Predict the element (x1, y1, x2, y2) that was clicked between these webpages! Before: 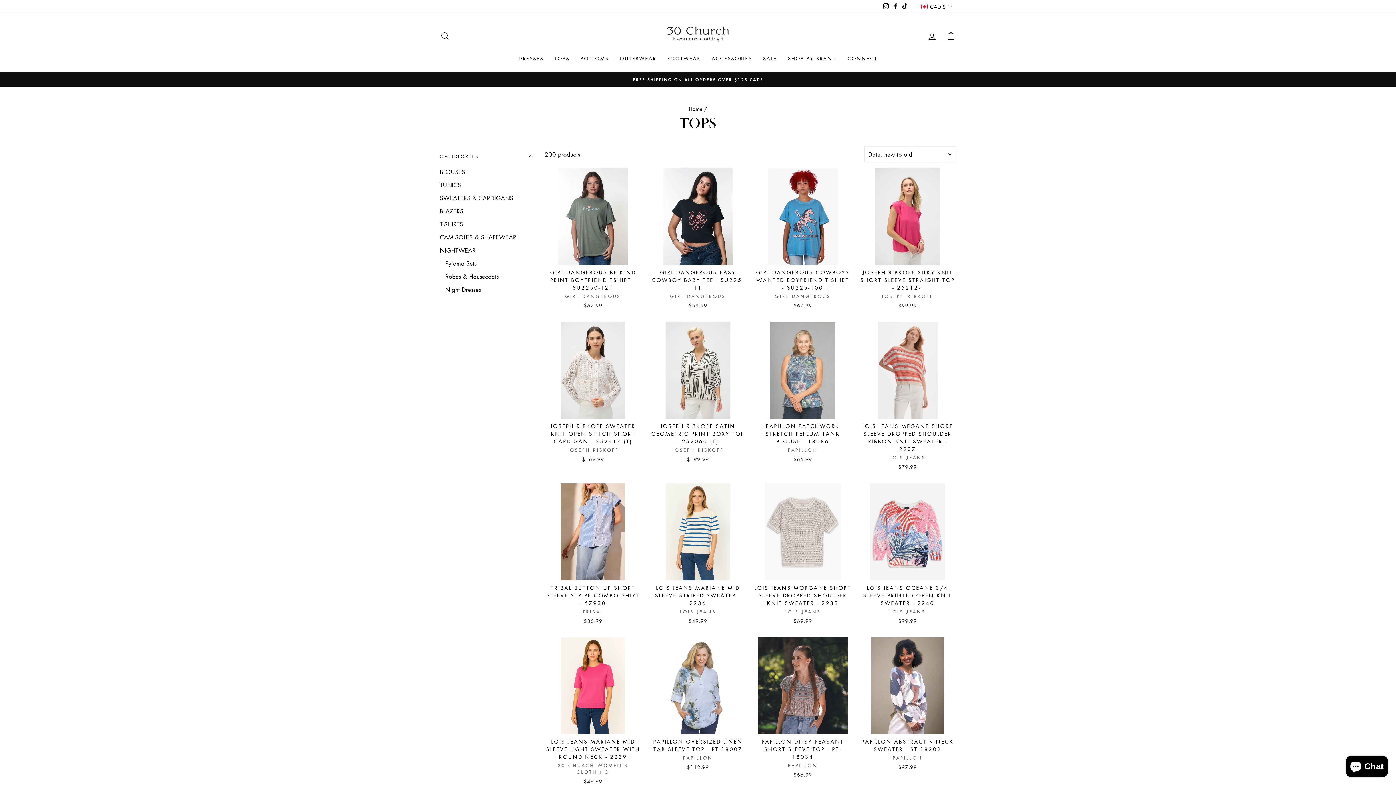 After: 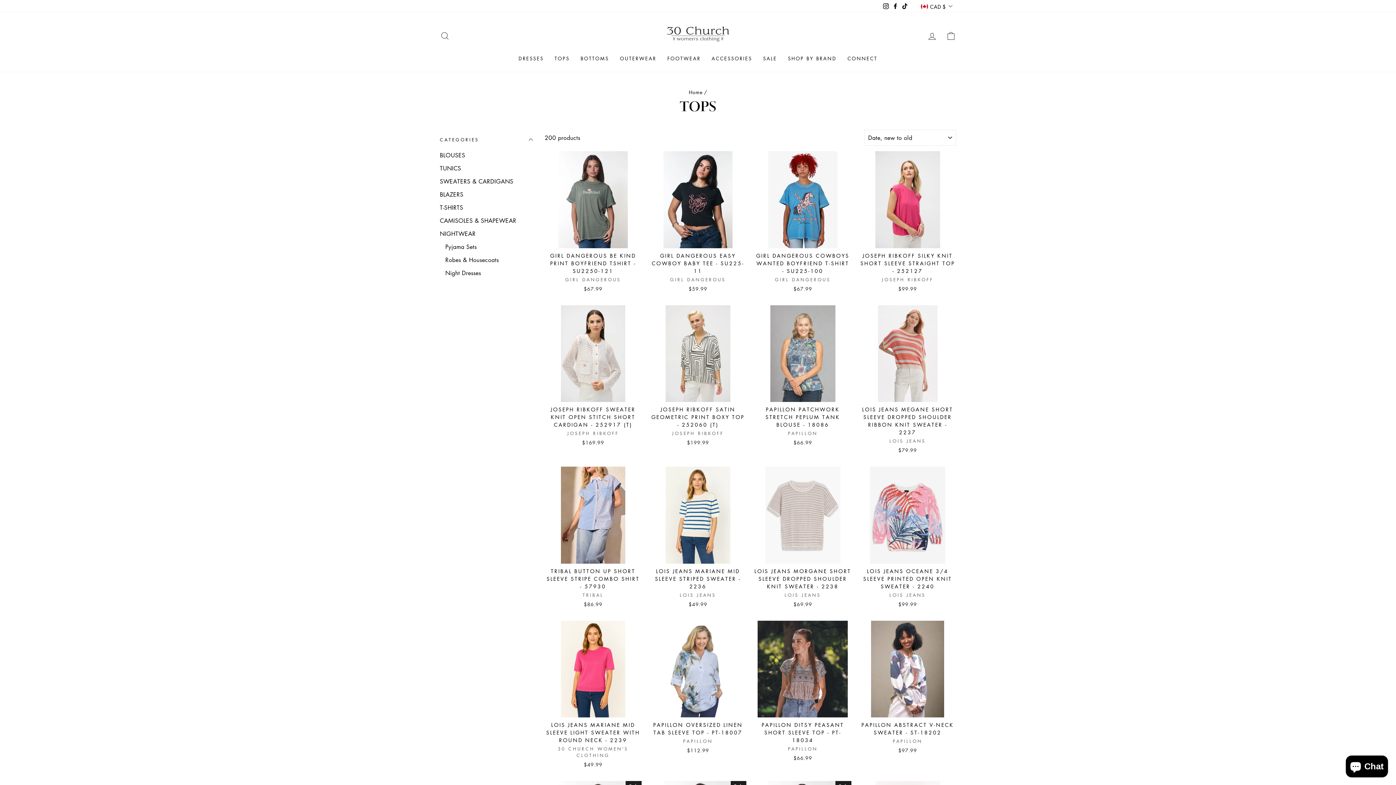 Action: bbox: (549, 52, 575, 64) label: TOPS